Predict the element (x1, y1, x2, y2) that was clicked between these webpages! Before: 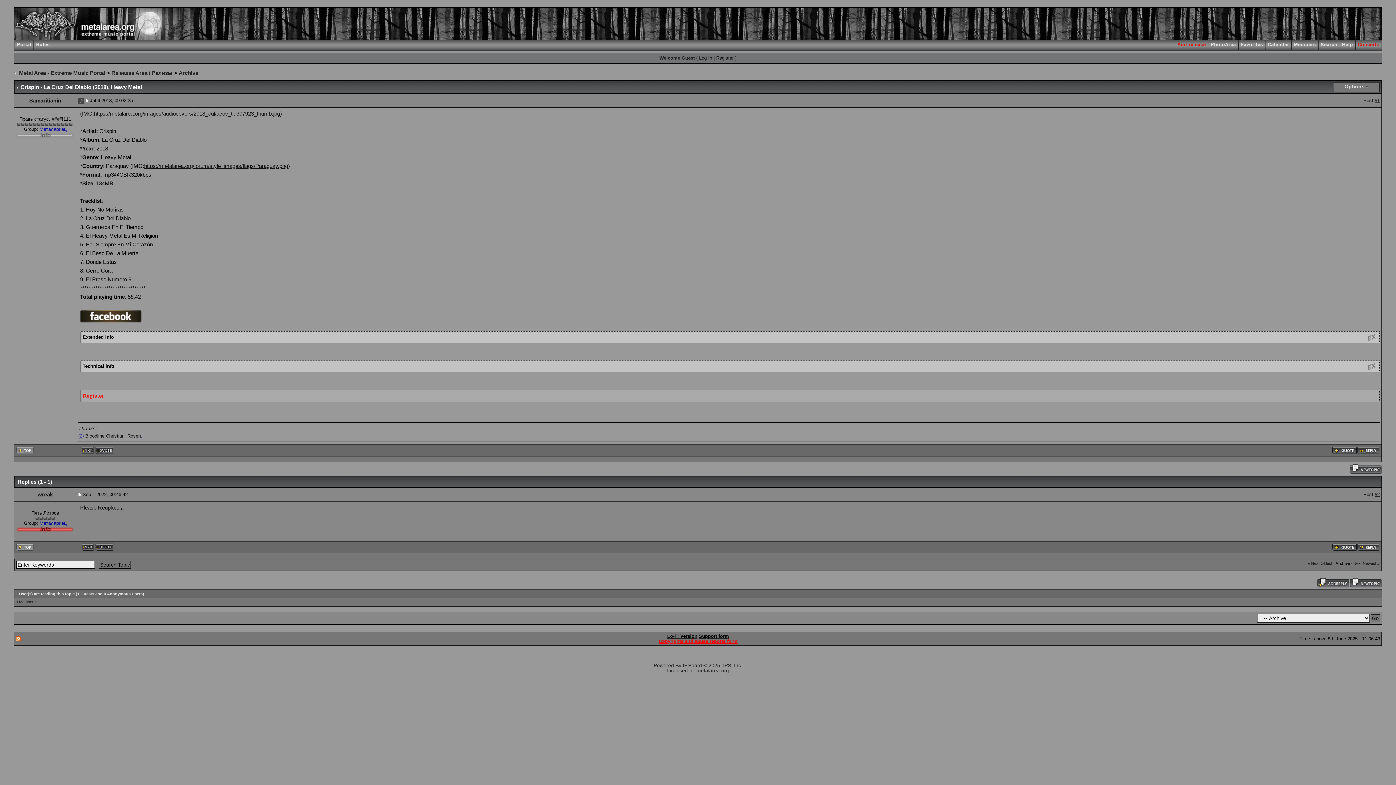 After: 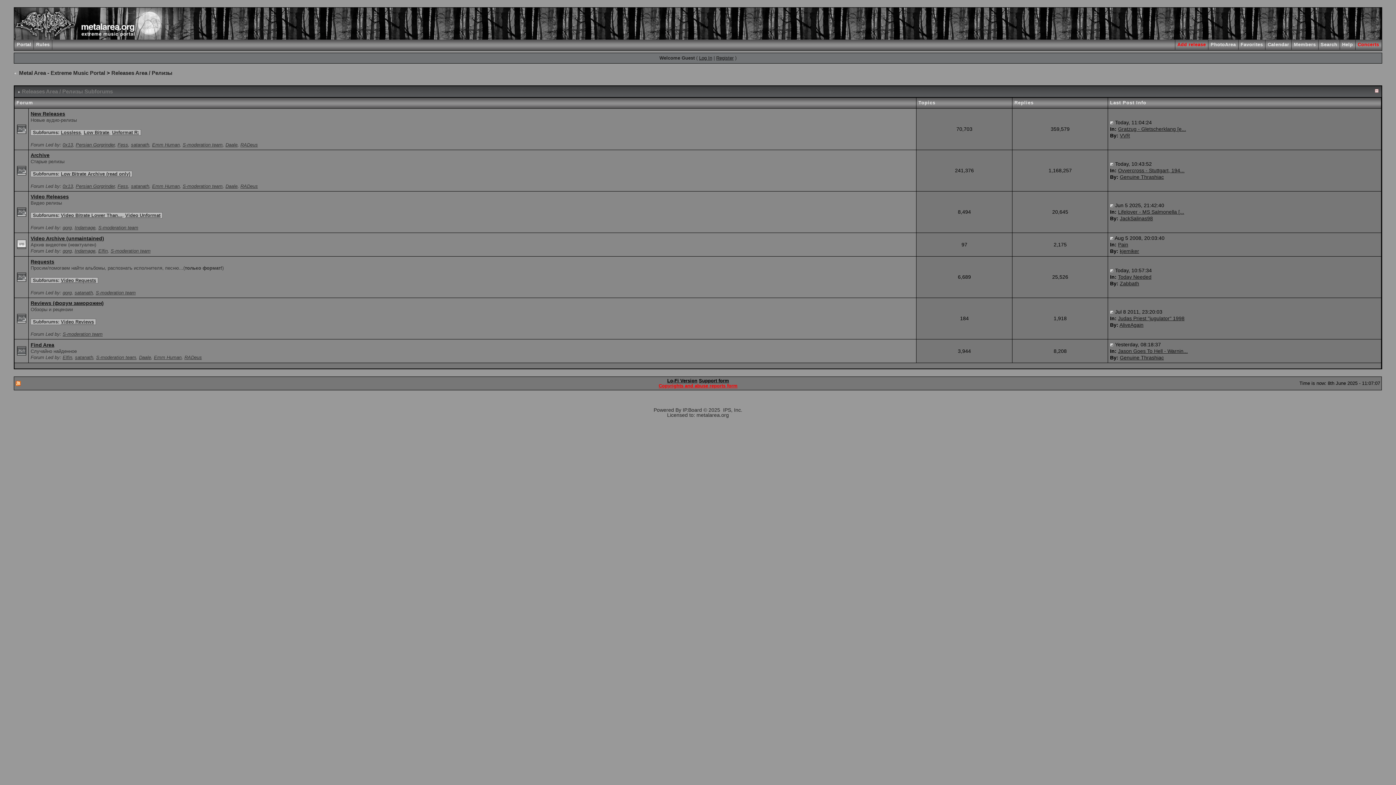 Action: bbox: (111, 69, 172, 76) label: Releases Area / Релизы